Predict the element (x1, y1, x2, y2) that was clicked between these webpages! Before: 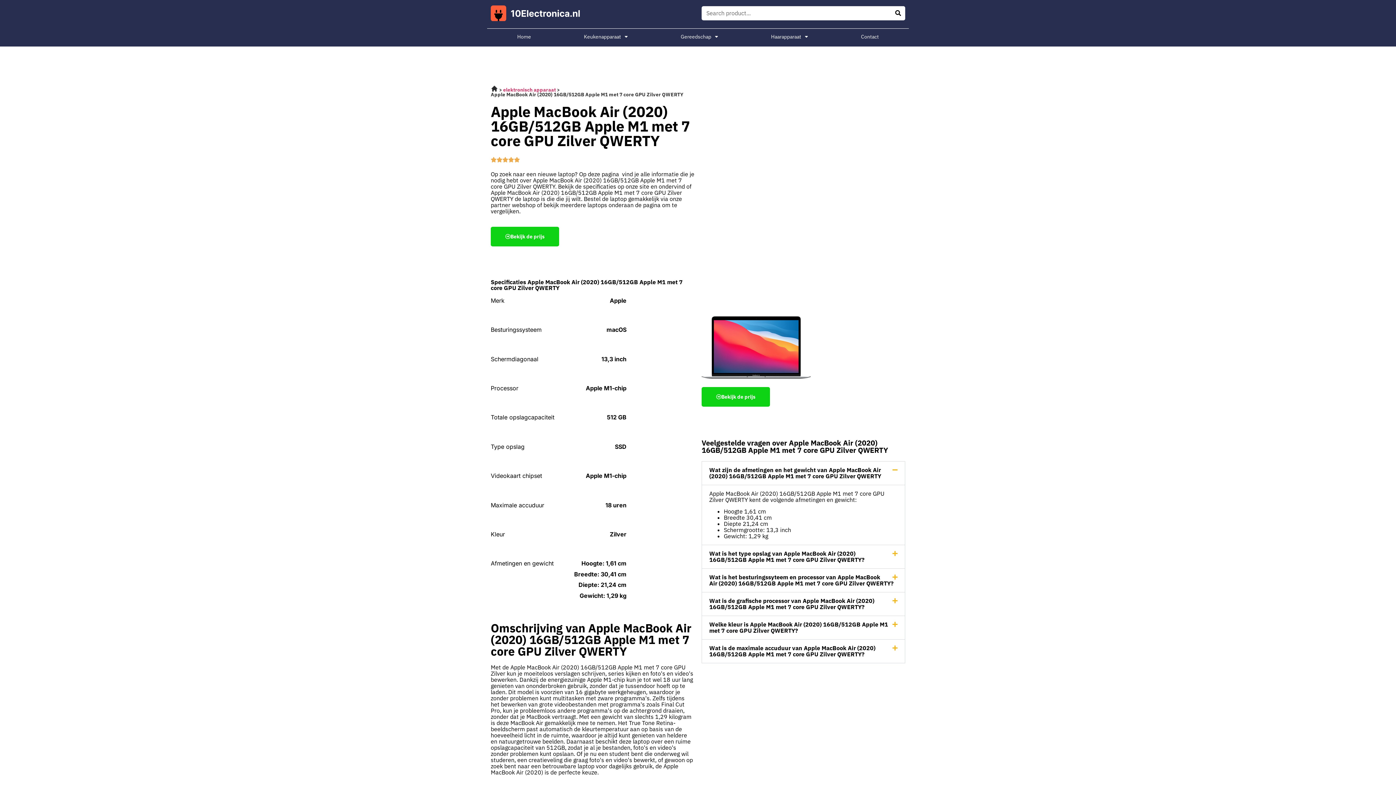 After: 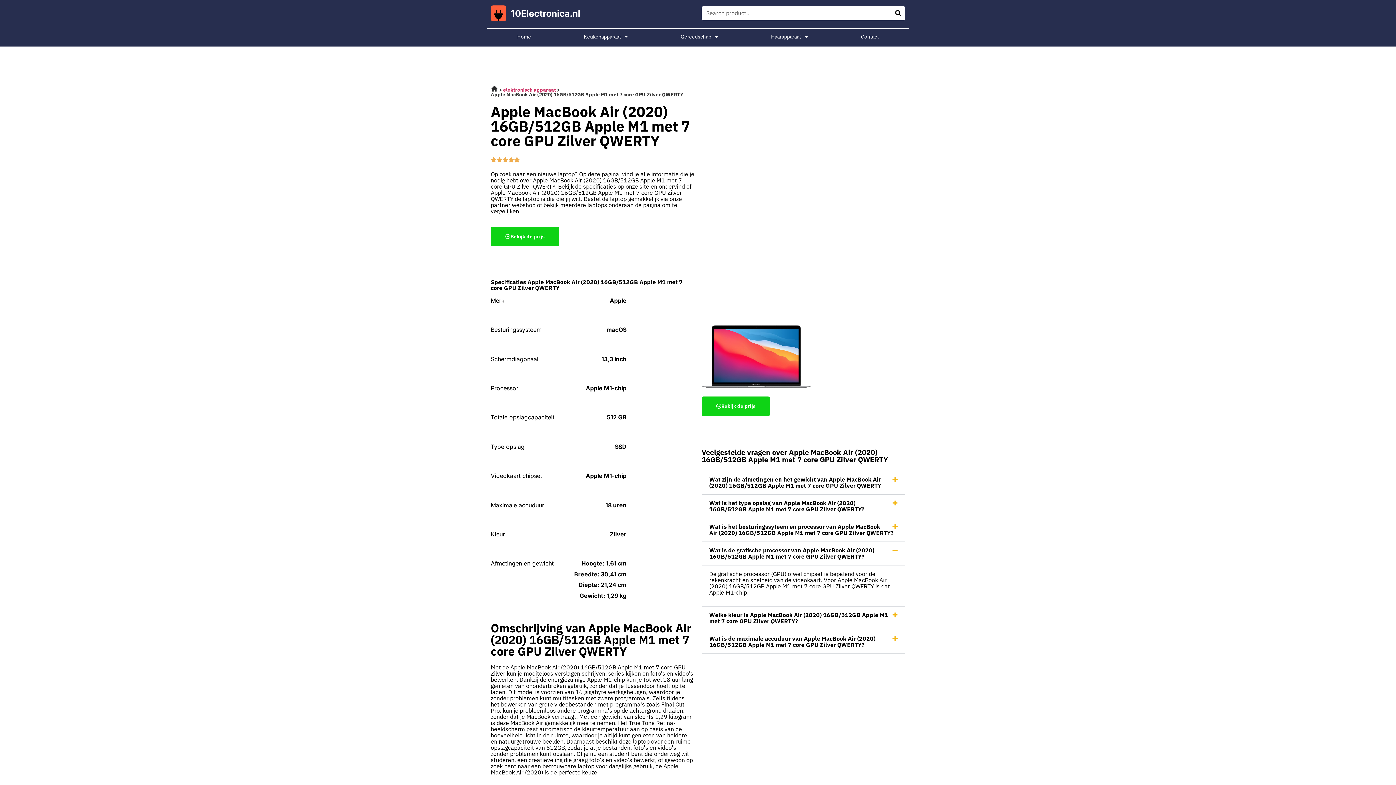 Action: label: Wat is de grafische processor van Apple MacBook Air (2020) 16GB/512GB Apple M1 met 7 core GPU Zilver QWERTY? bbox: (709, 597, 874, 610)